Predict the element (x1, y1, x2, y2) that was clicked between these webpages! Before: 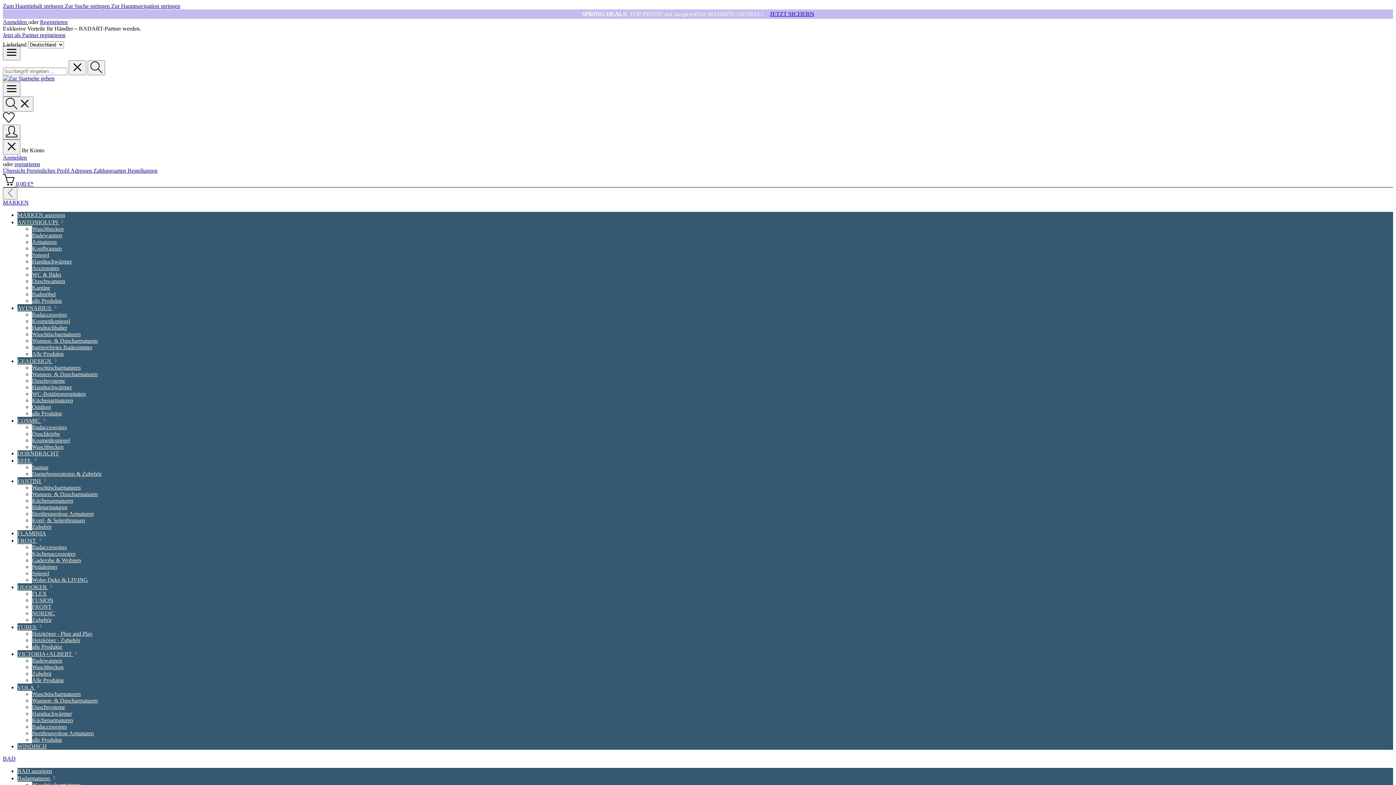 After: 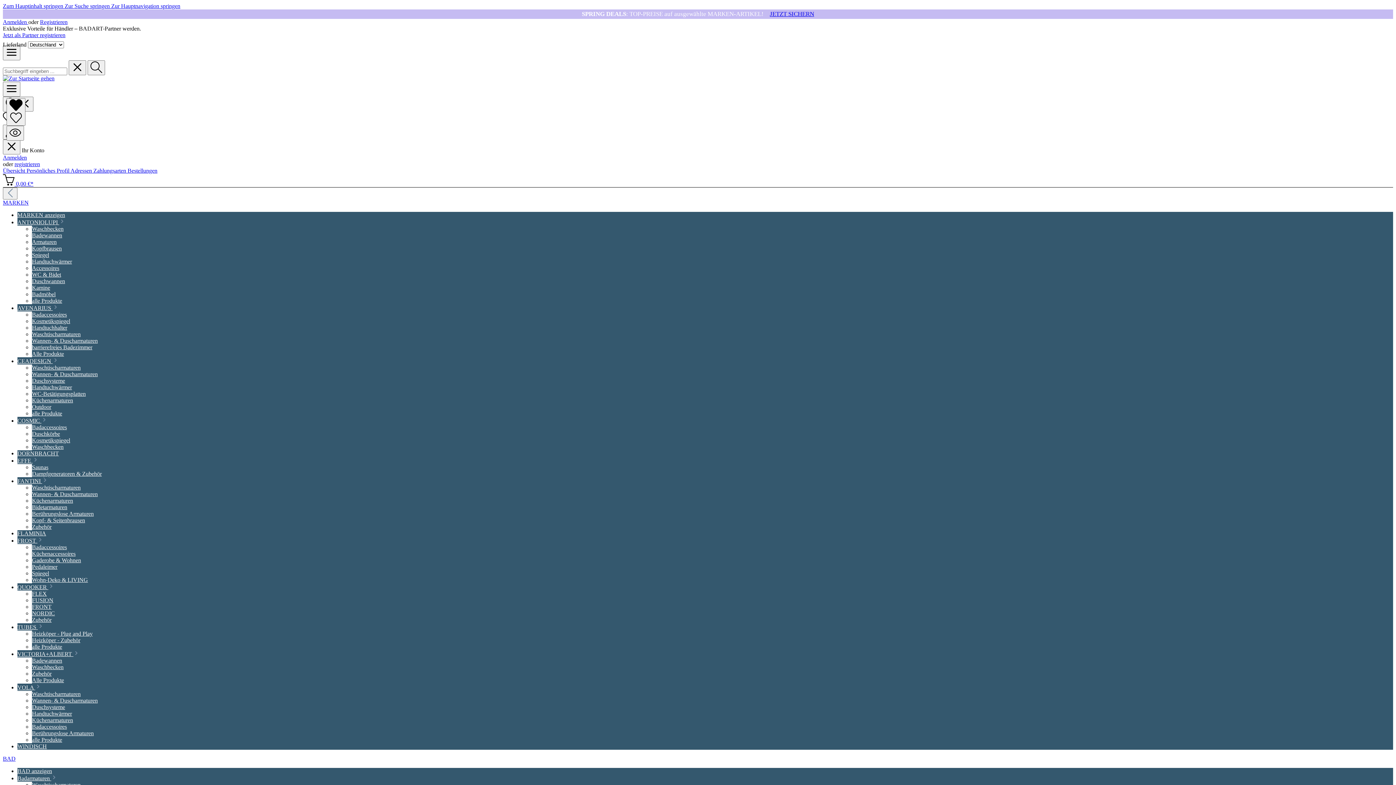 Action: bbox: (32, 590, 1393, 597) label: FLEX